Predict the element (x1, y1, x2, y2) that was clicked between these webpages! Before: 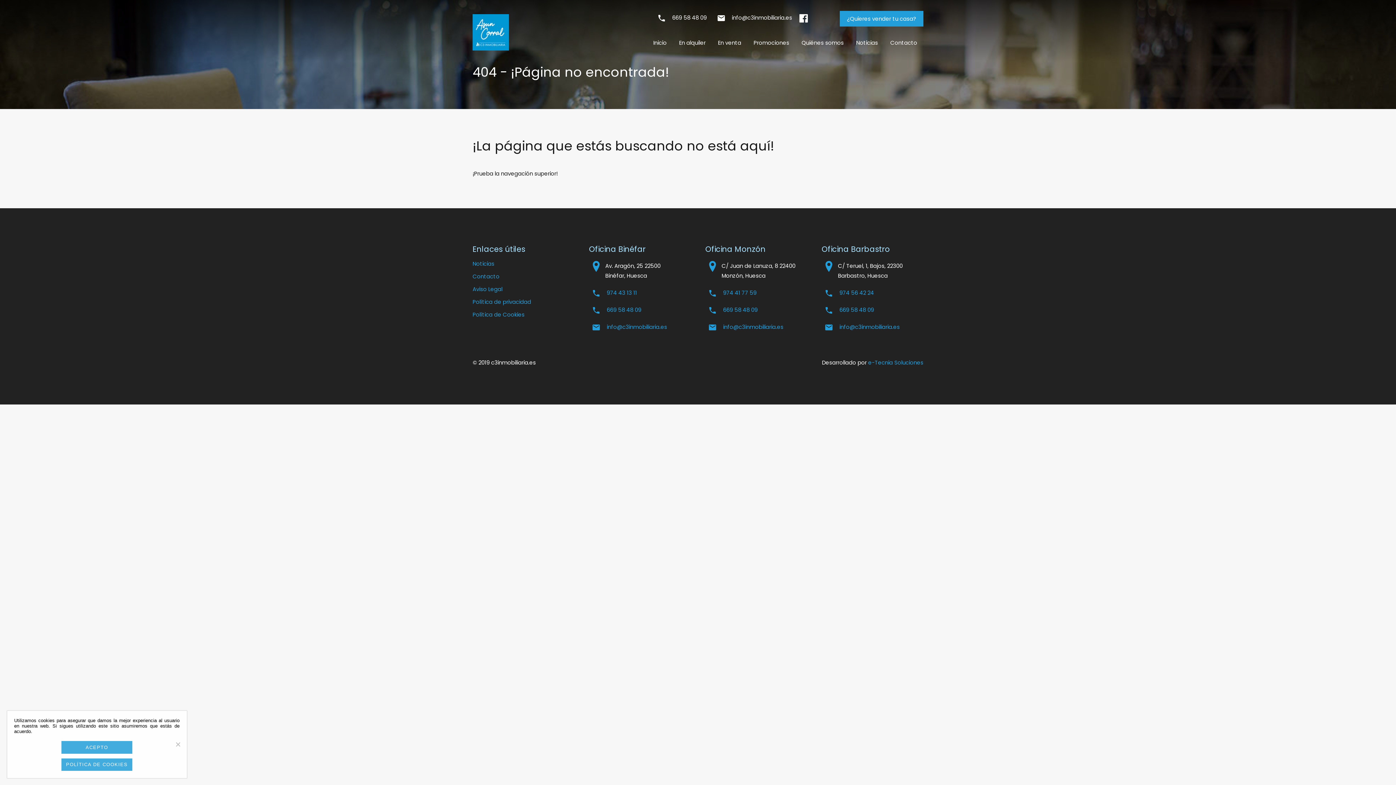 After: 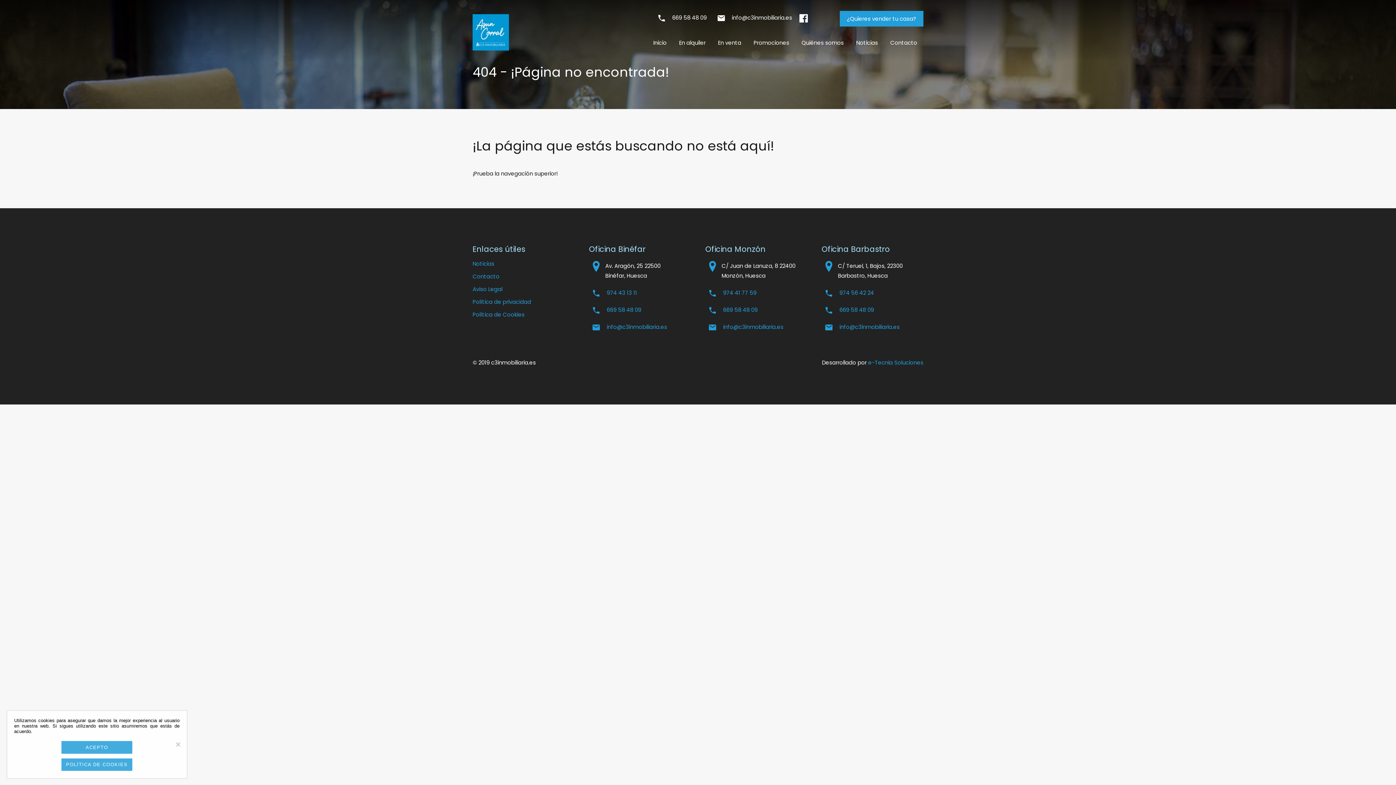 Action: bbox: (821, 322, 900, 332) label:  info@c3inmobiliaria.es